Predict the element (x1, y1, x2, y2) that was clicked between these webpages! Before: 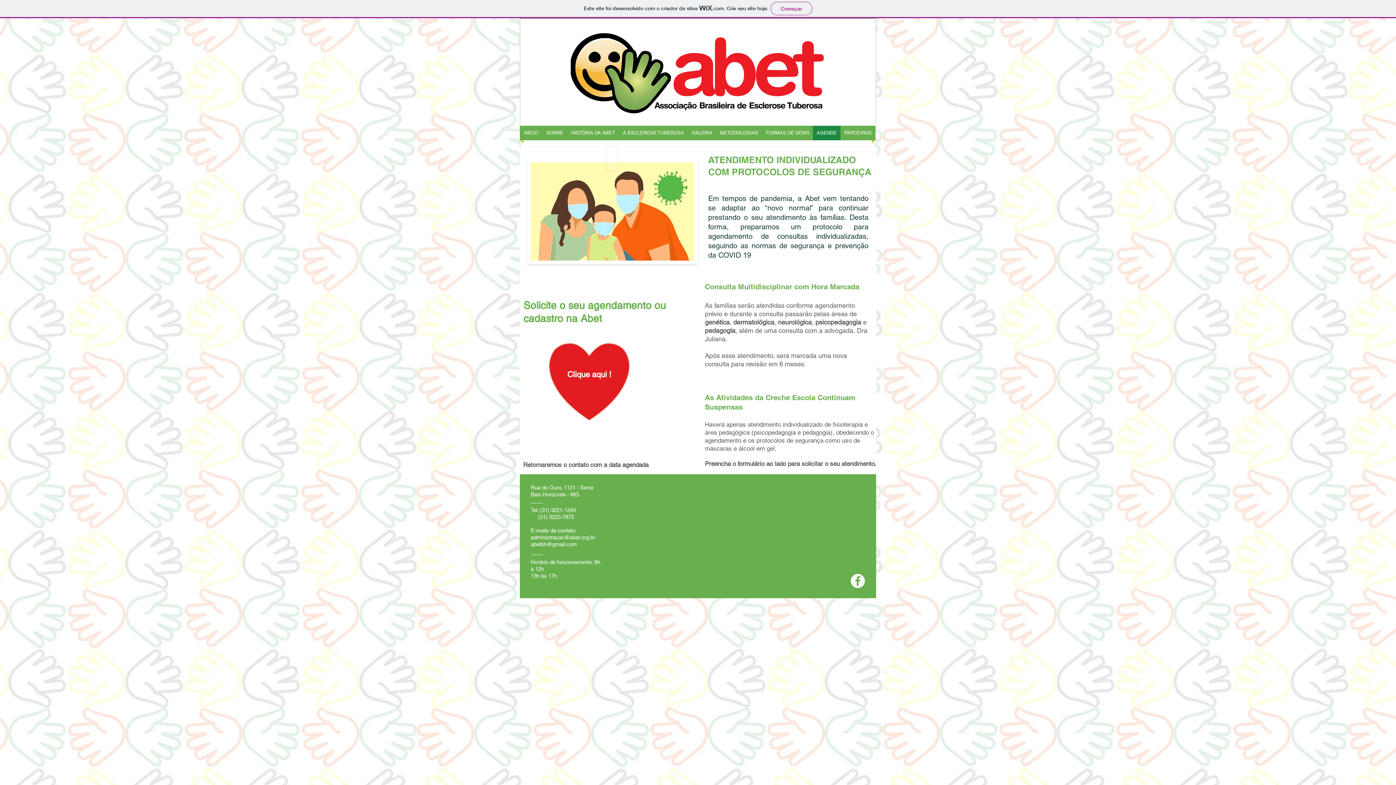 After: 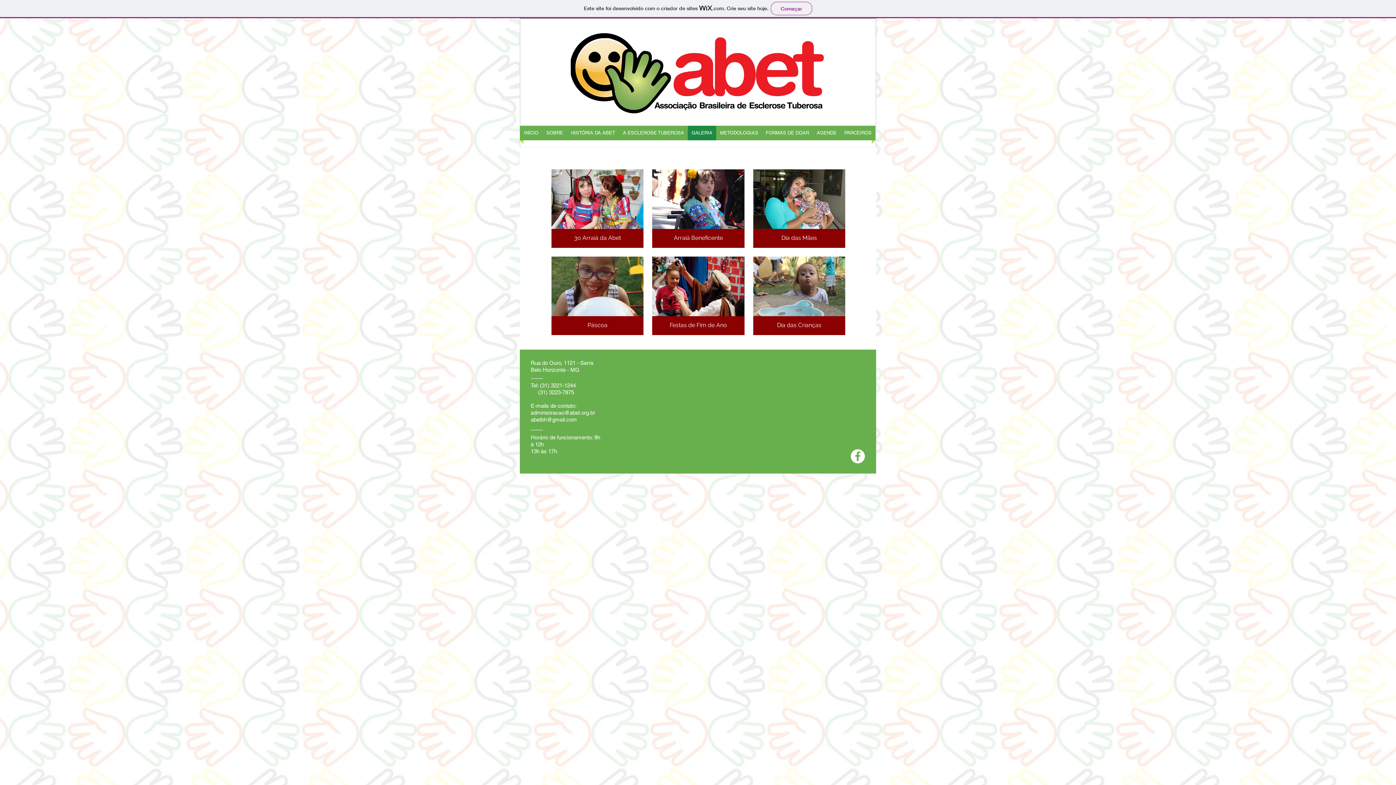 Action: label: GALERIA bbox: (688, 125, 716, 140)